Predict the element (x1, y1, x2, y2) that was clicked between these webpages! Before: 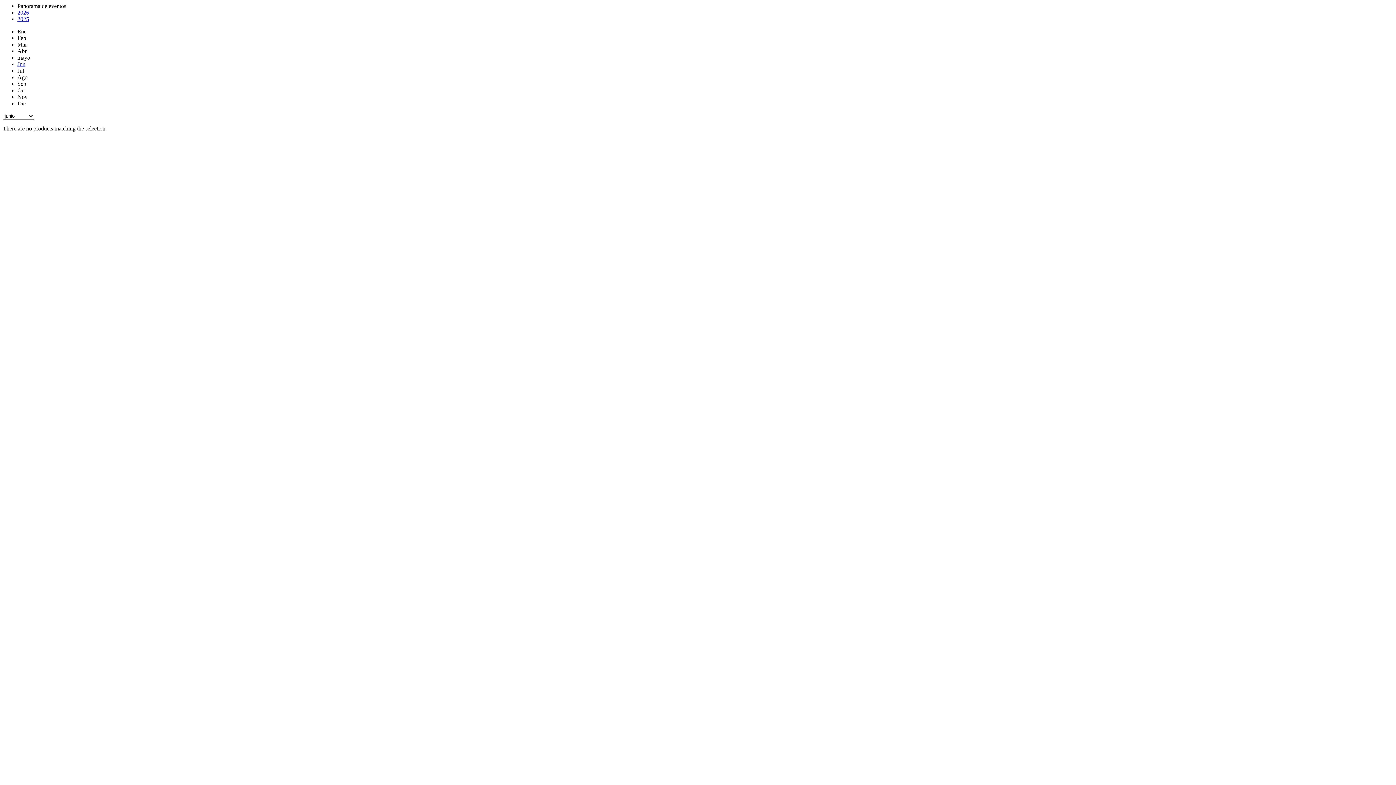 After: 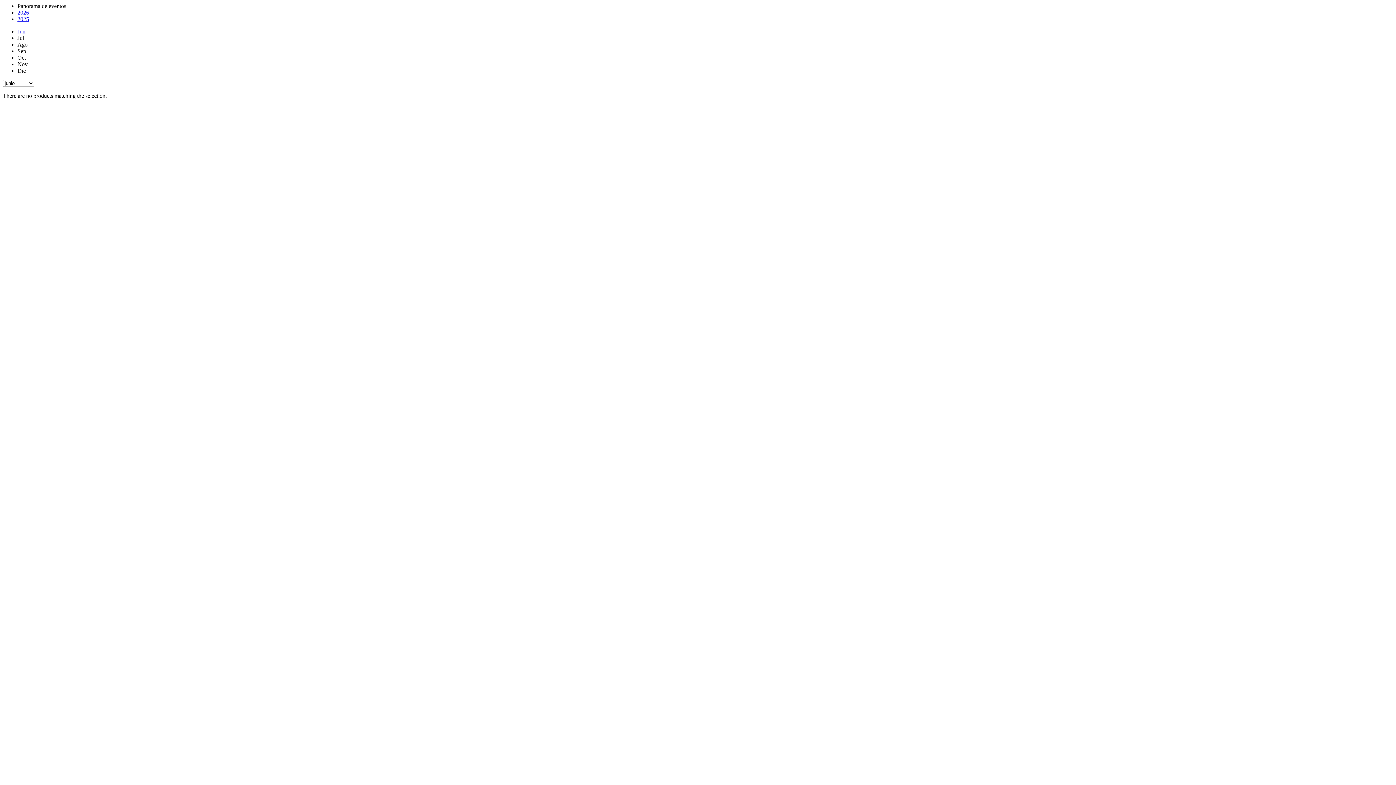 Action: label: 2025 bbox: (17, 16, 29, 22)